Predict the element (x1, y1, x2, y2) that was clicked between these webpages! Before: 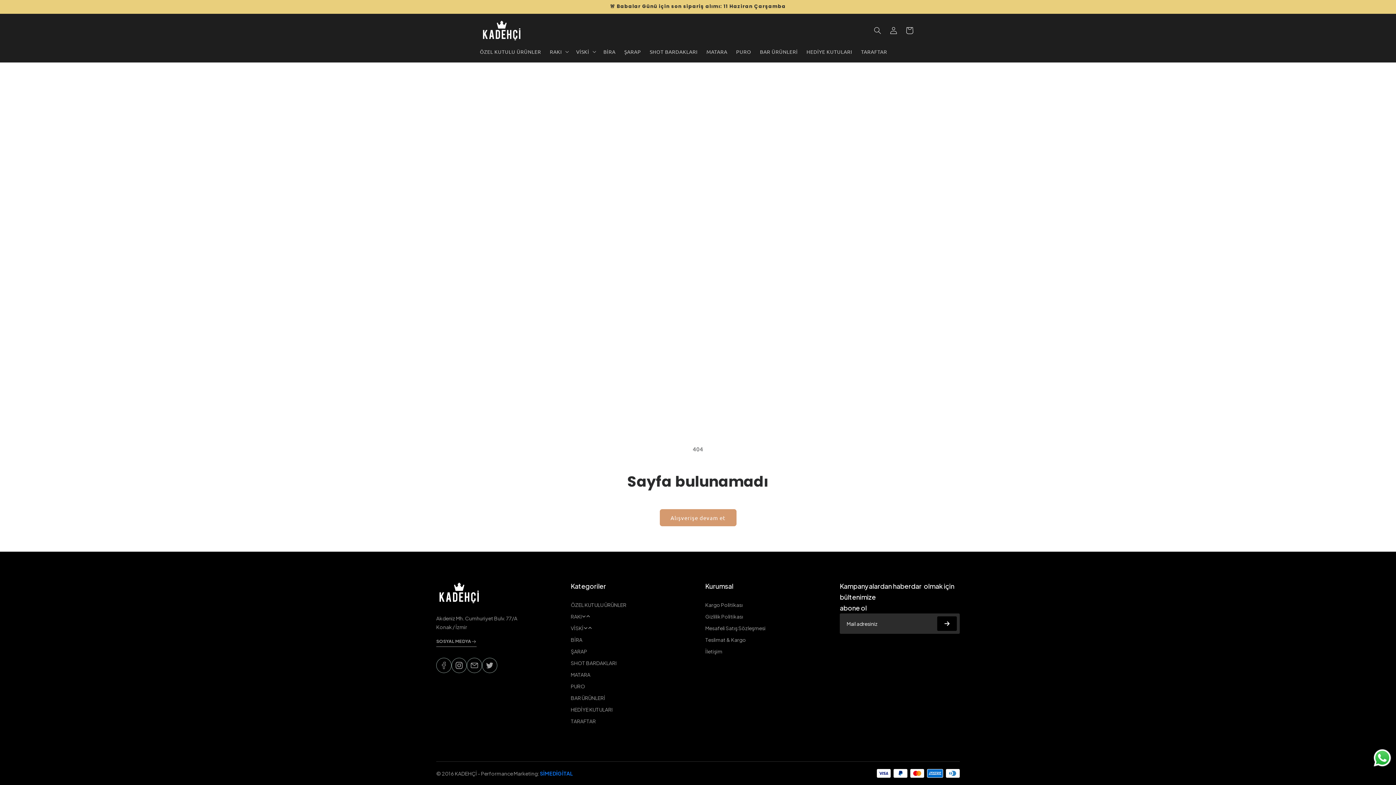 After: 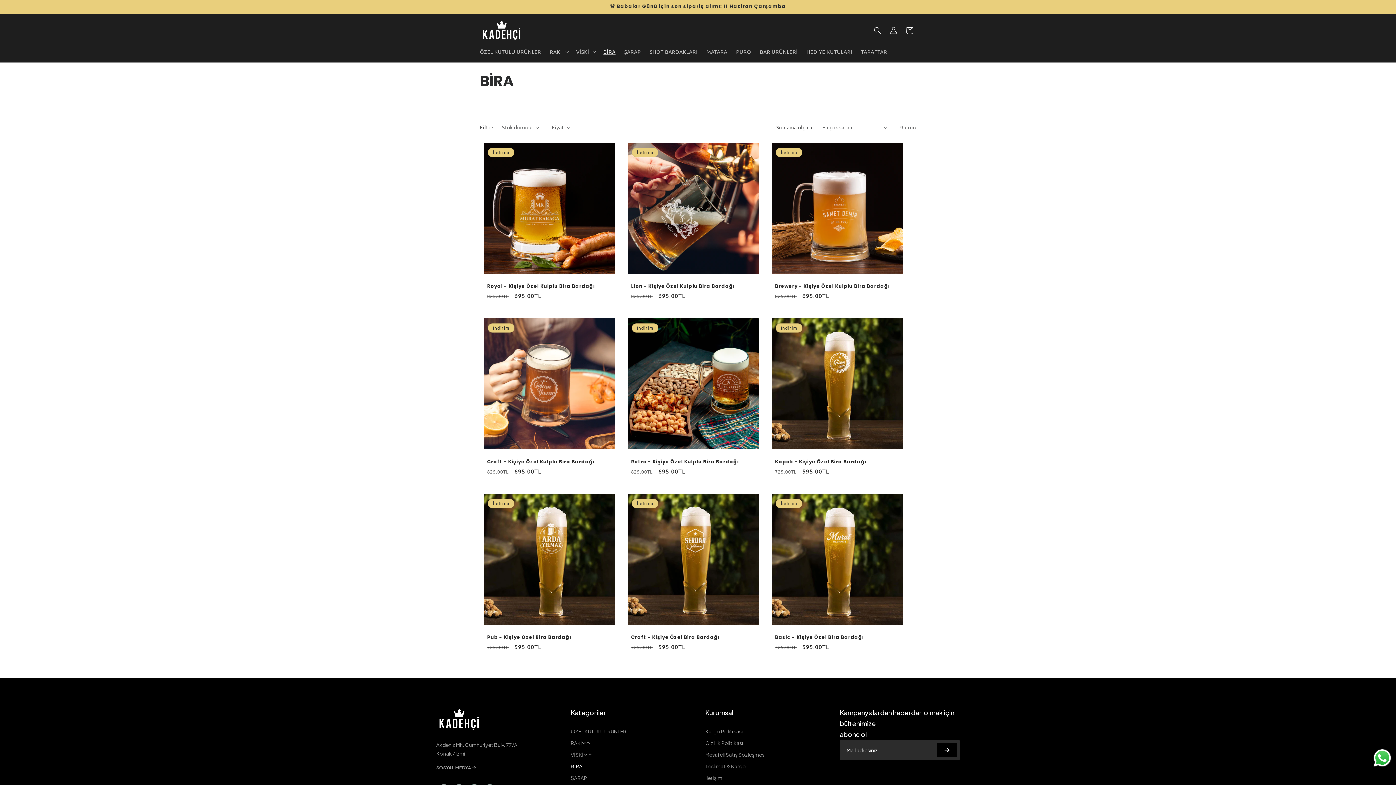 Action: bbox: (599, 44, 620, 59) label: BİRA